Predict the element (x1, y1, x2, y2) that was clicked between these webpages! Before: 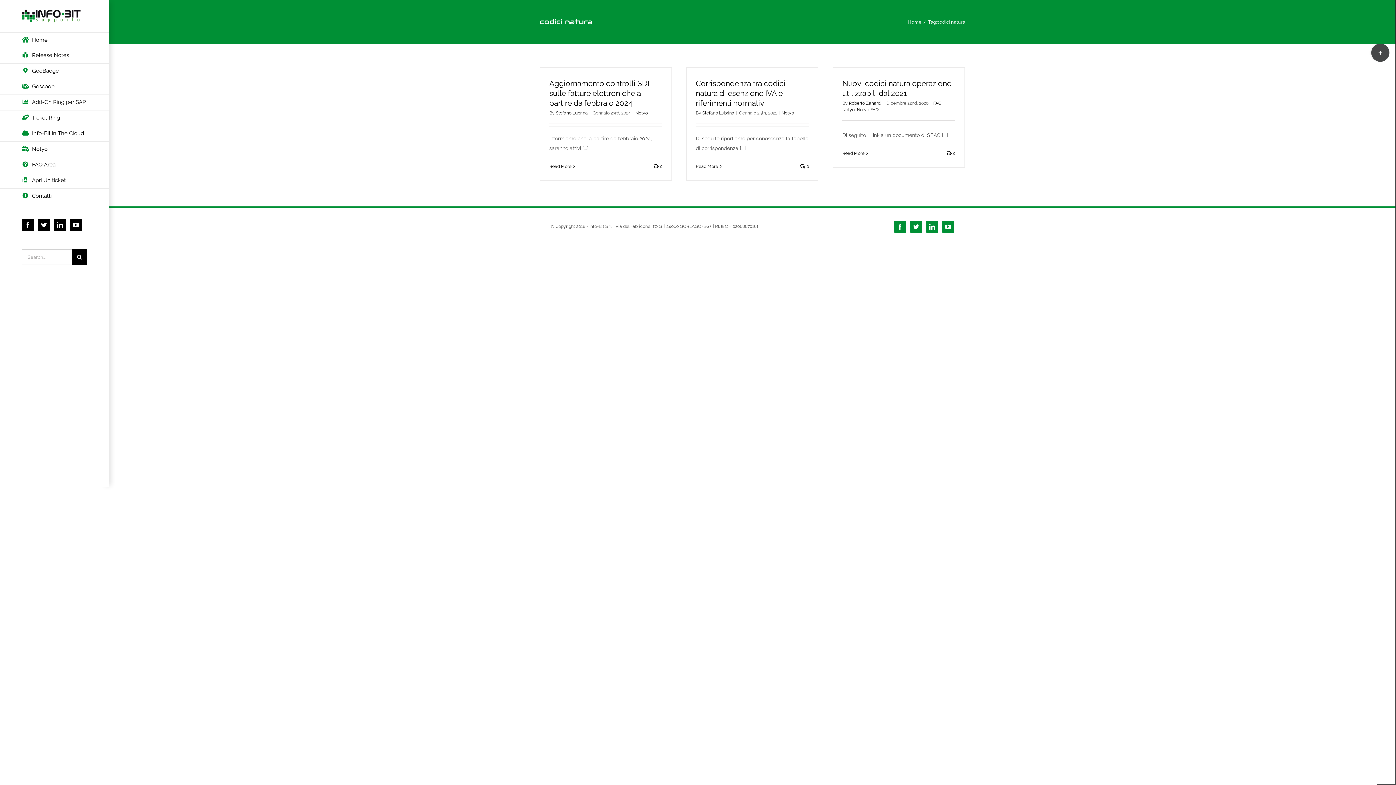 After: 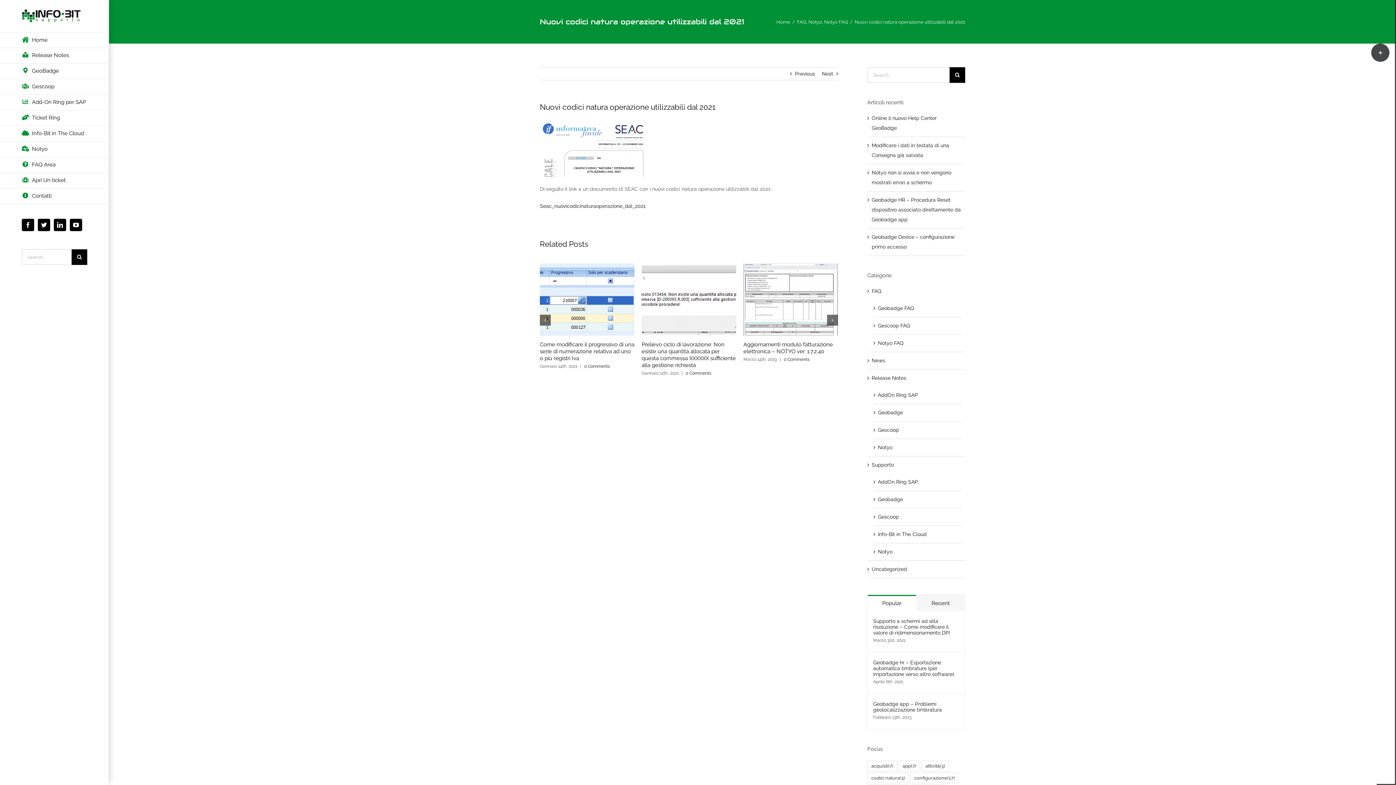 Action: bbox: (842, 150, 864, 156) label: More on Nuovi codici natura operazione utilizzabili dal 2021